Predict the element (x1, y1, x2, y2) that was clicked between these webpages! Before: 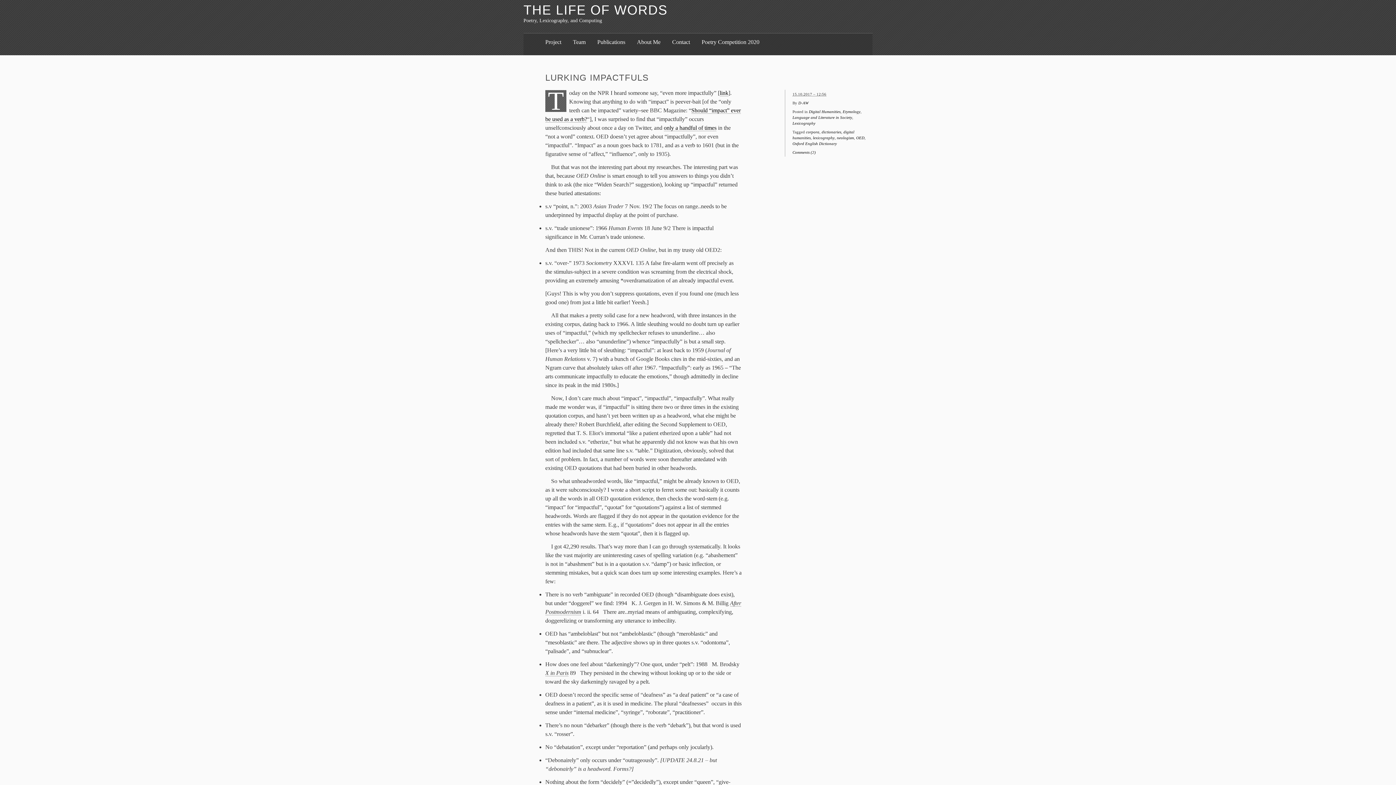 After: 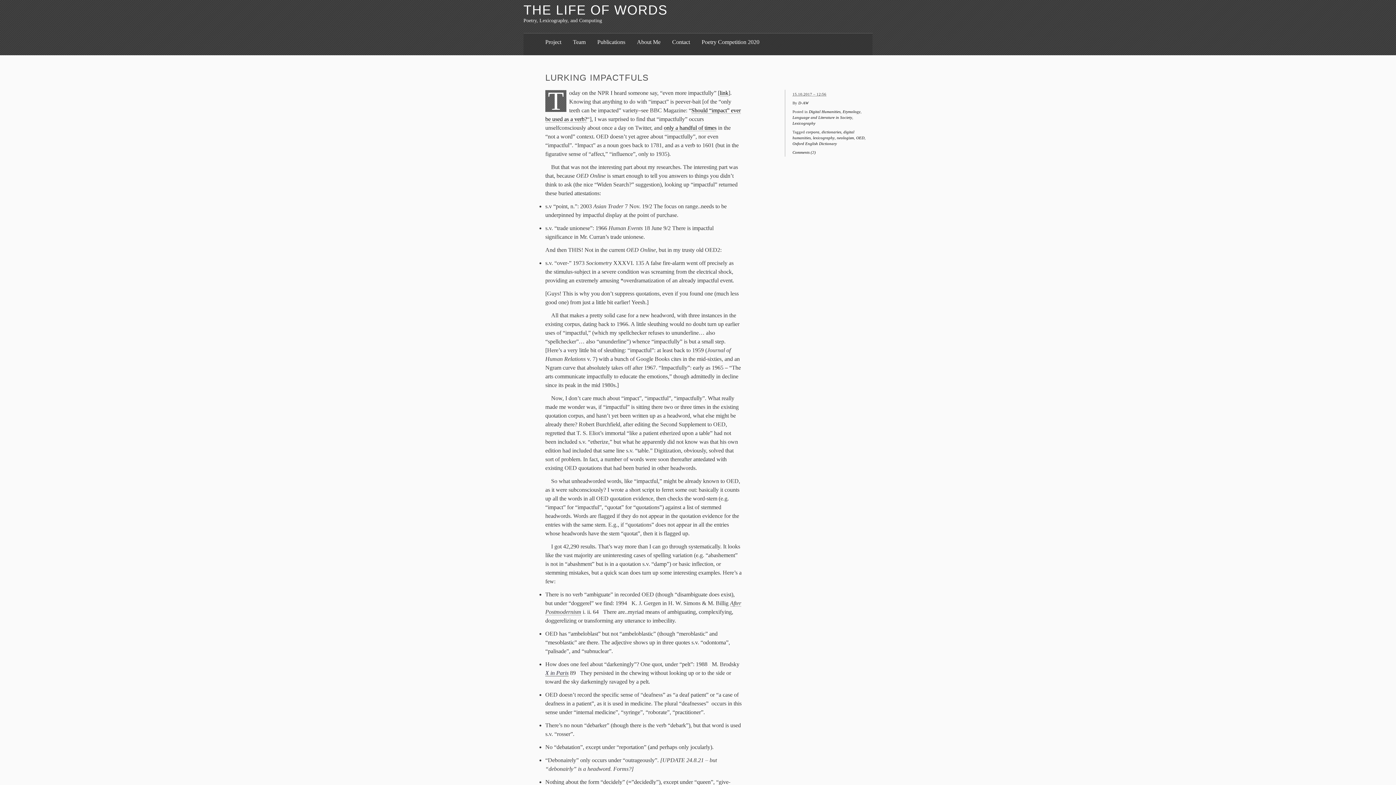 Action: bbox: (545, 670, 568, 676) label: X in Paris